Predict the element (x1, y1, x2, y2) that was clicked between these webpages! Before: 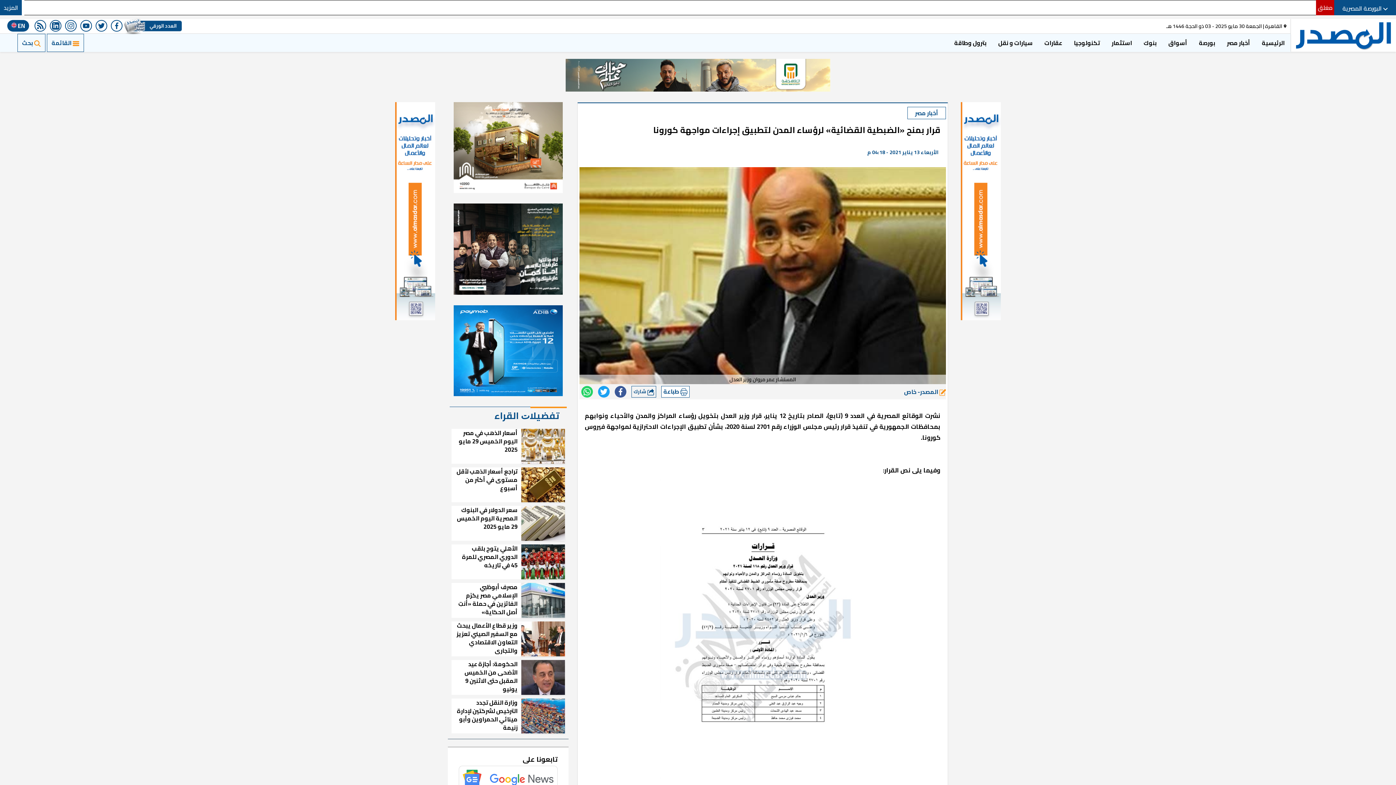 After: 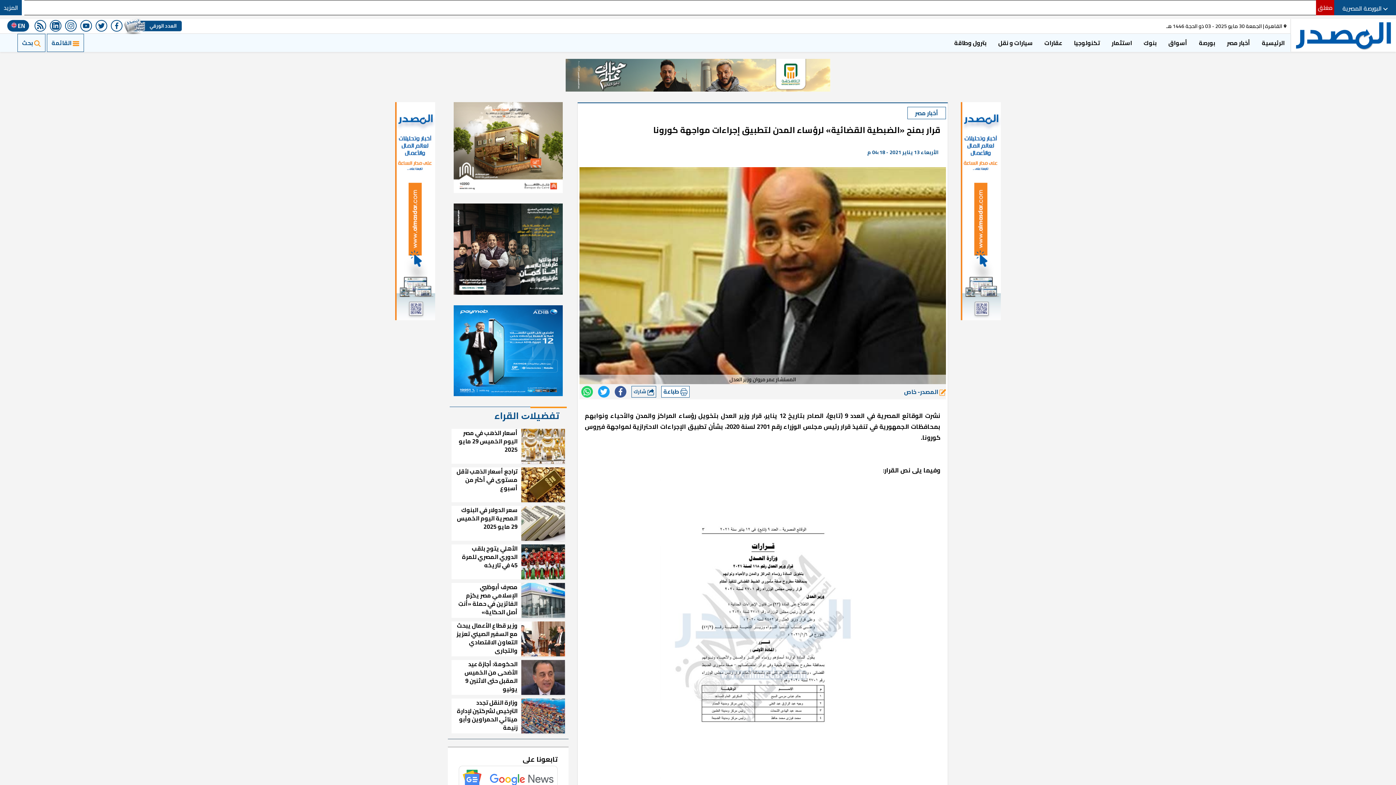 Action: bbox: (395, 312, 435, 323)